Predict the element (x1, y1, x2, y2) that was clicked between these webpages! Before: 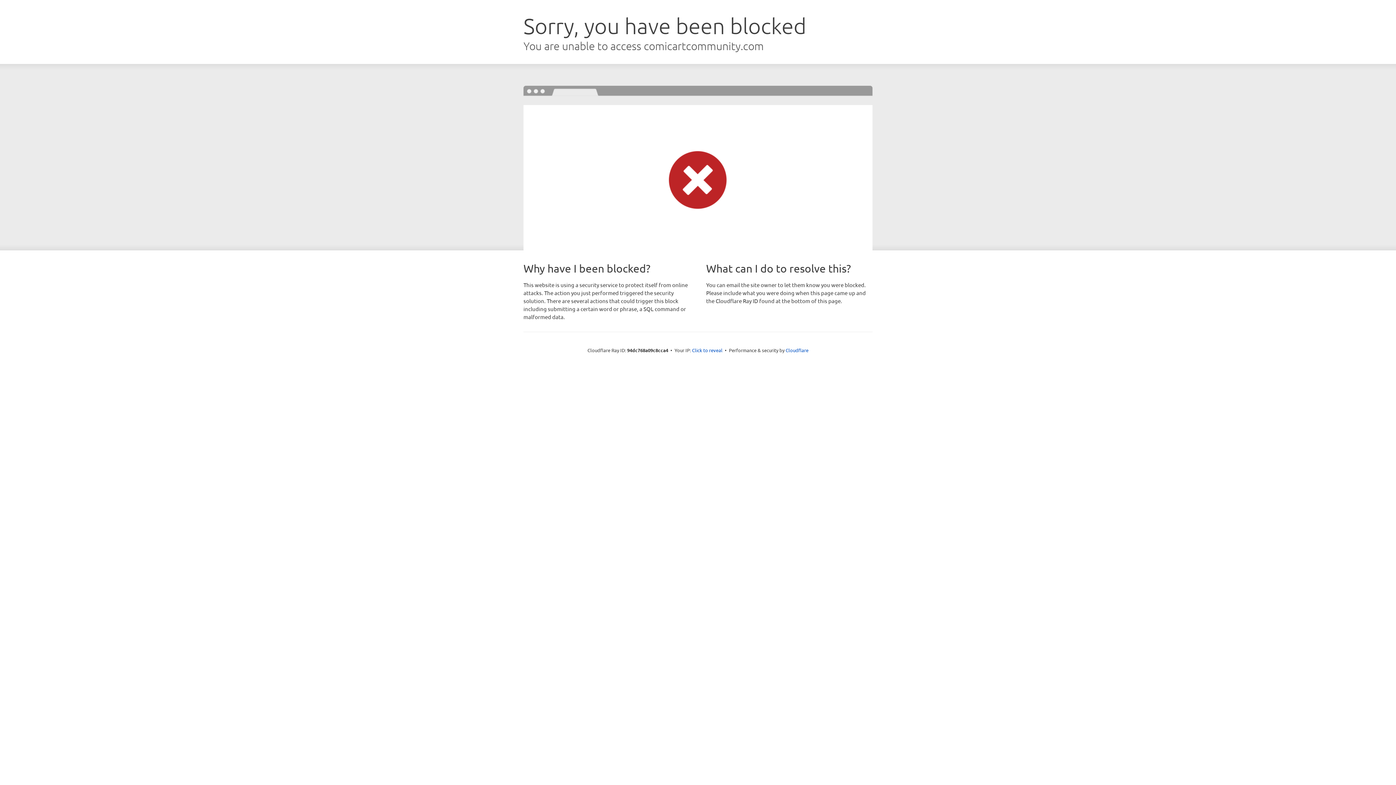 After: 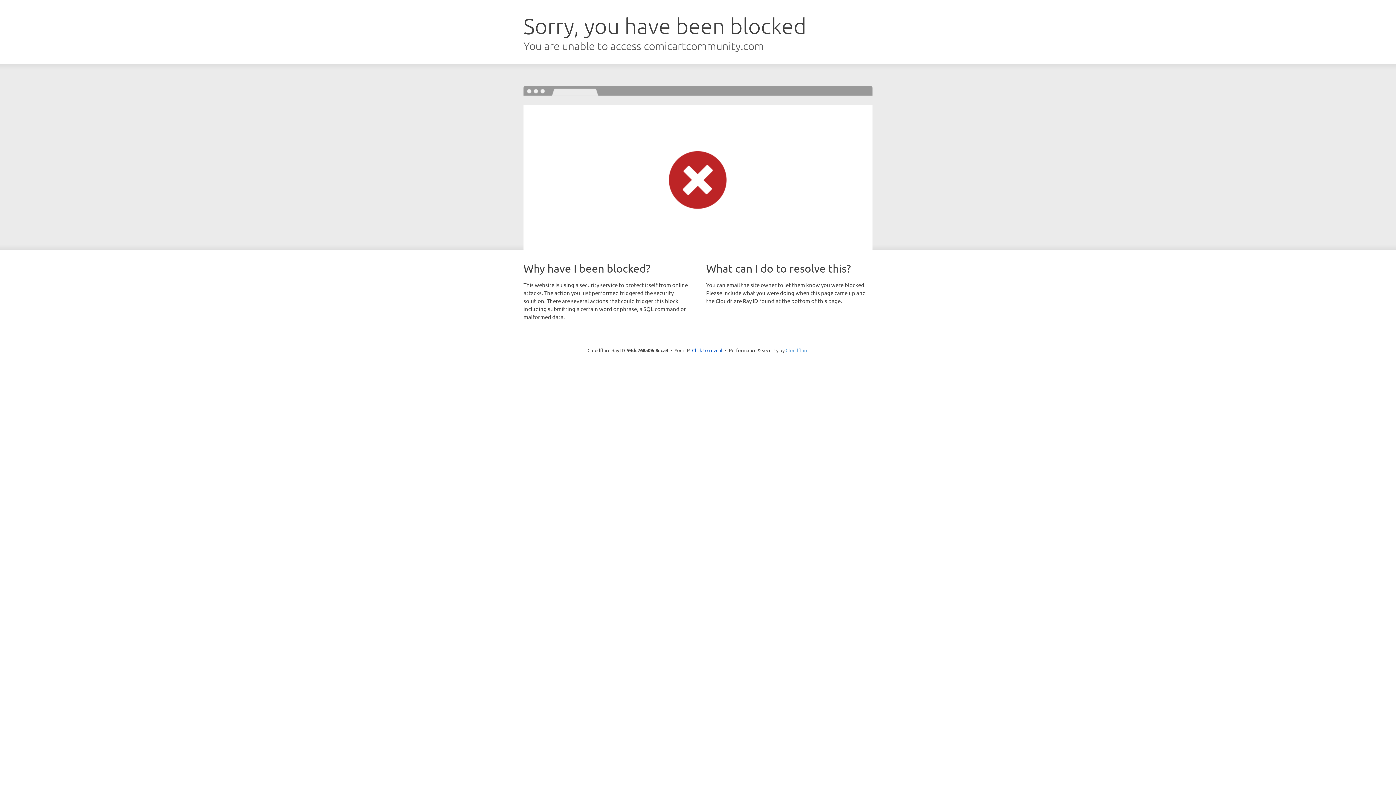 Action: label: Cloudflare bbox: (785, 347, 808, 353)